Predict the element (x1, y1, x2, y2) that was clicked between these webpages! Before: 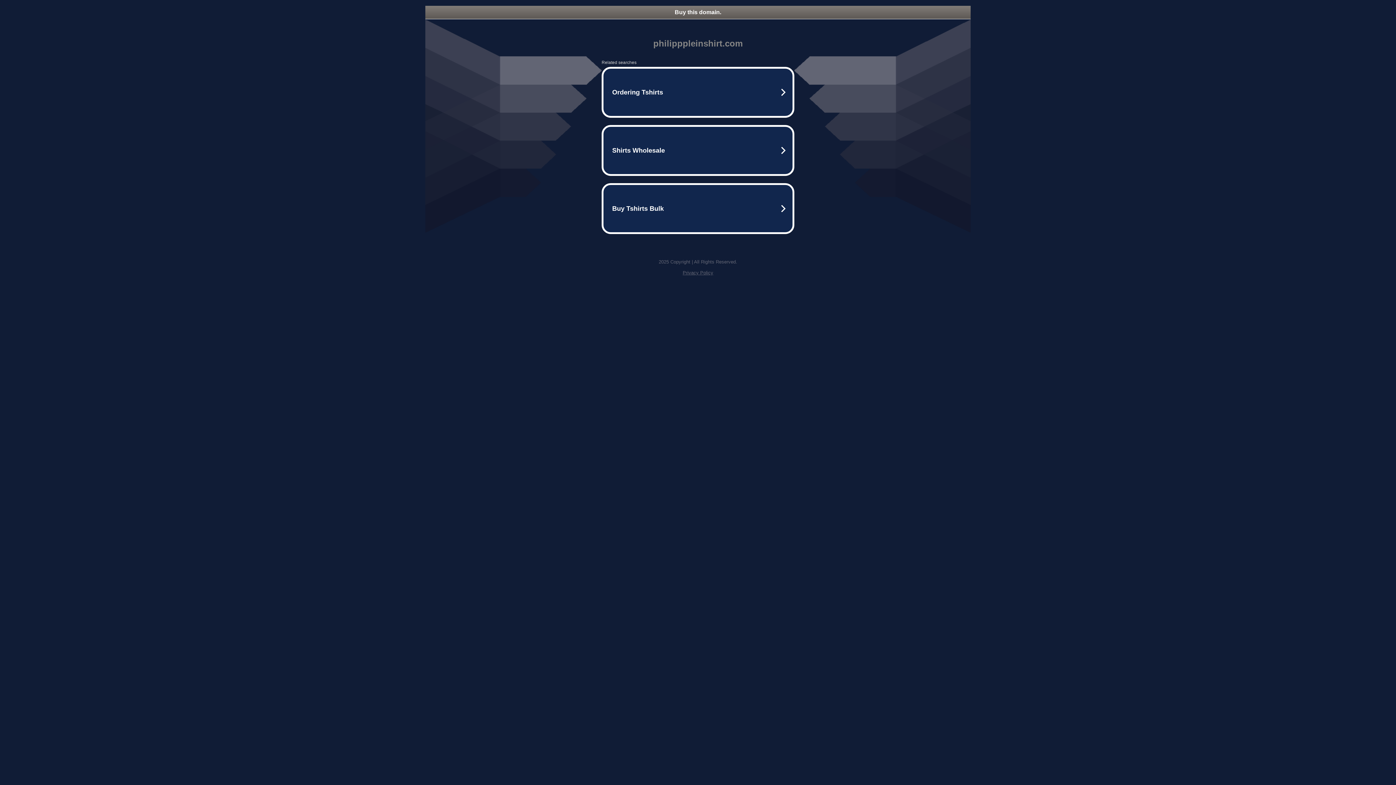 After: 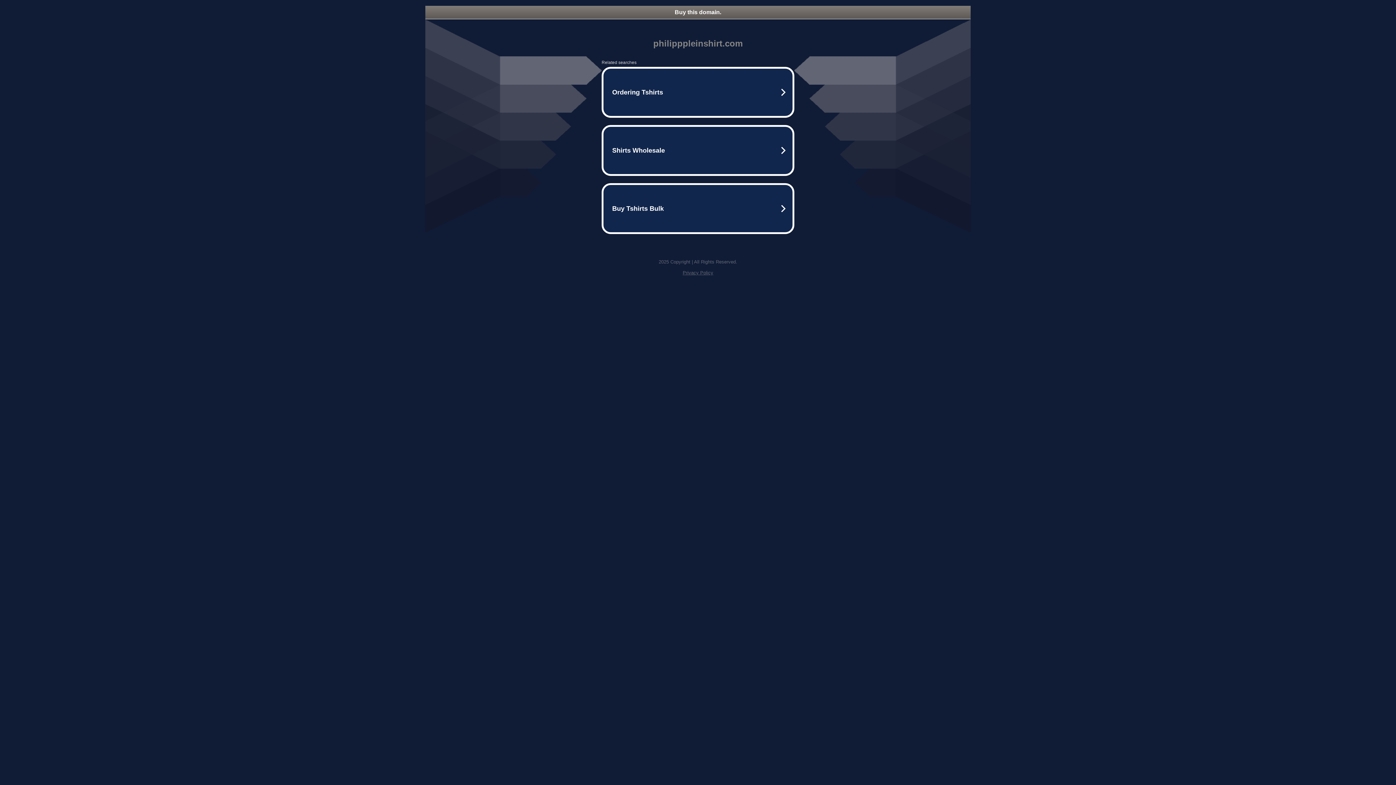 Action: bbox: (682, 270, 713, 275) label: Privacy Policy